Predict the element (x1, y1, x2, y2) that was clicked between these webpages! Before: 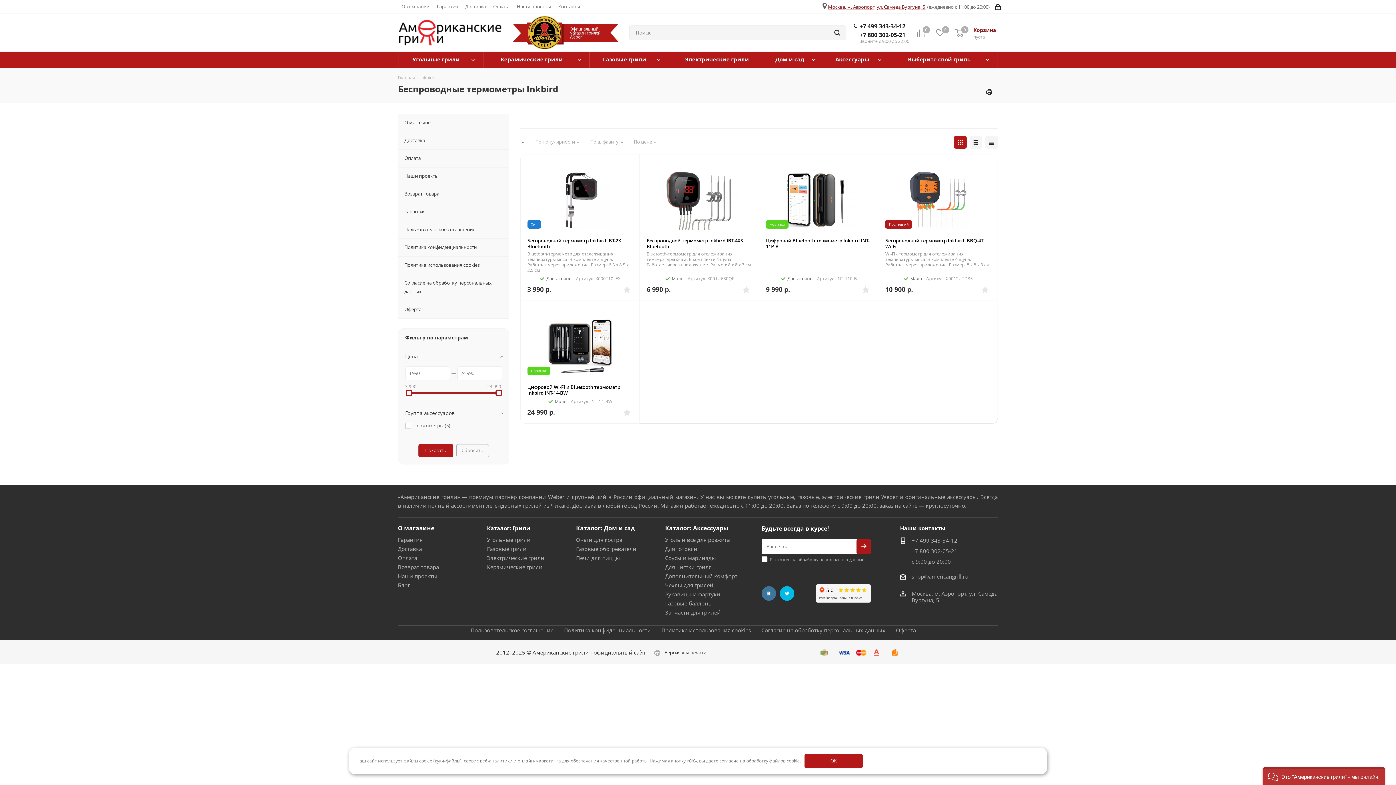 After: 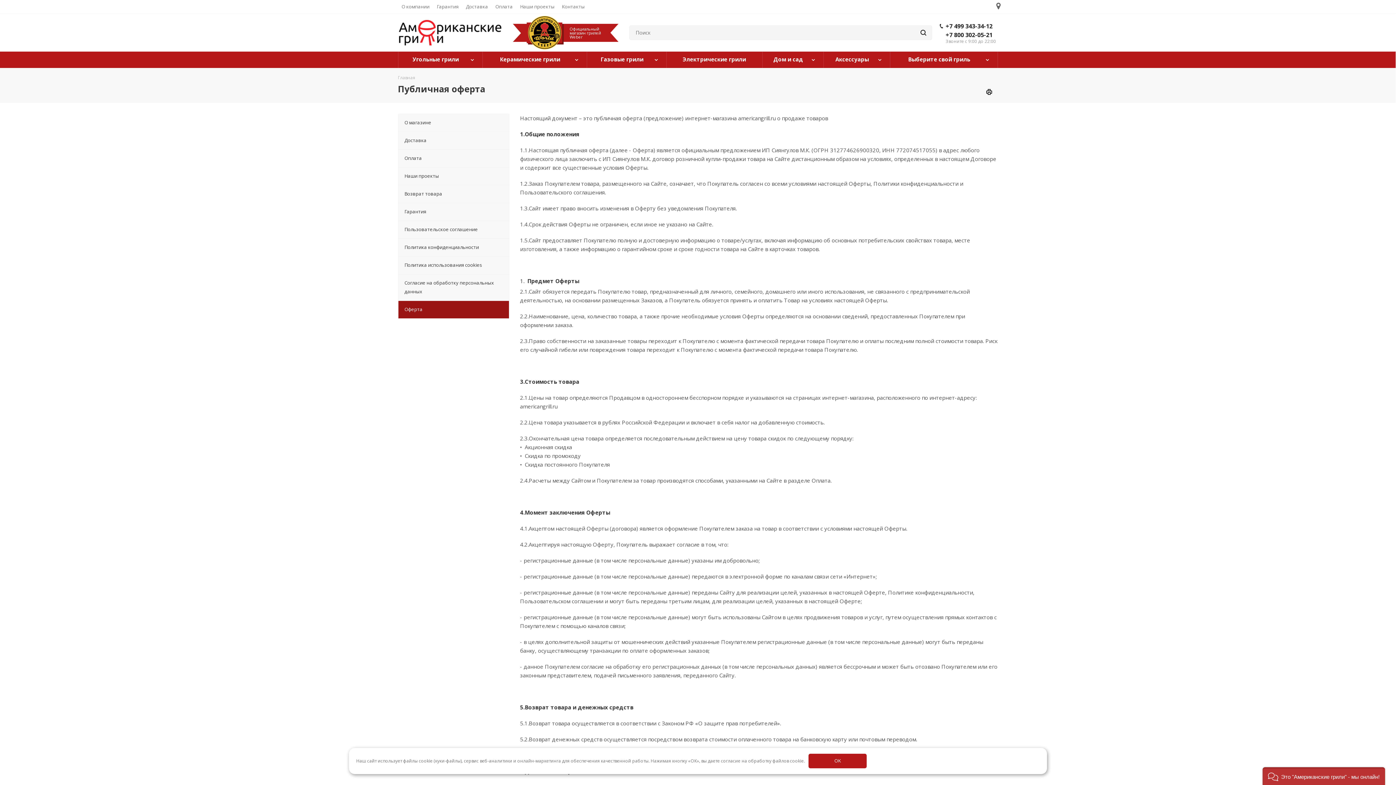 Action: bbox: (896, 626, 916, 634) label: Оферта